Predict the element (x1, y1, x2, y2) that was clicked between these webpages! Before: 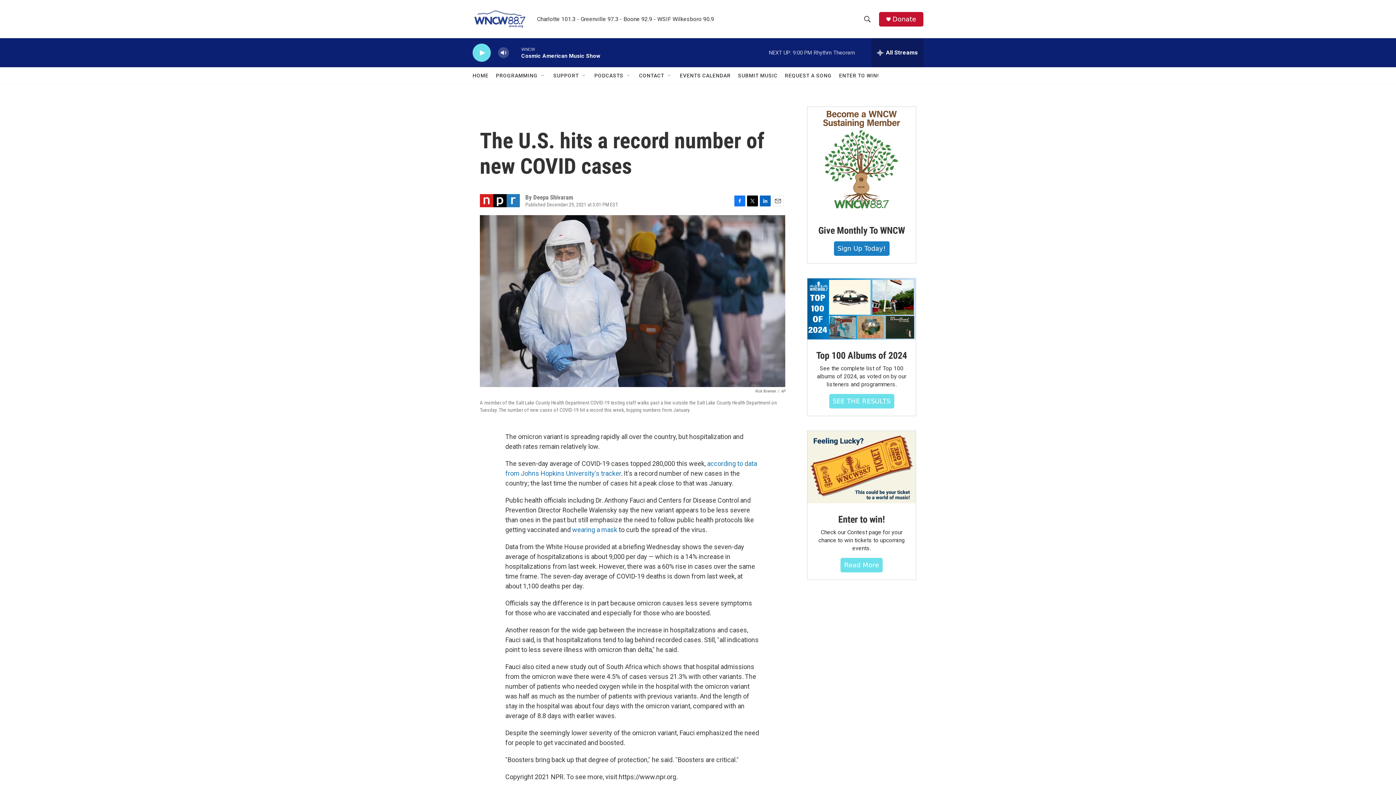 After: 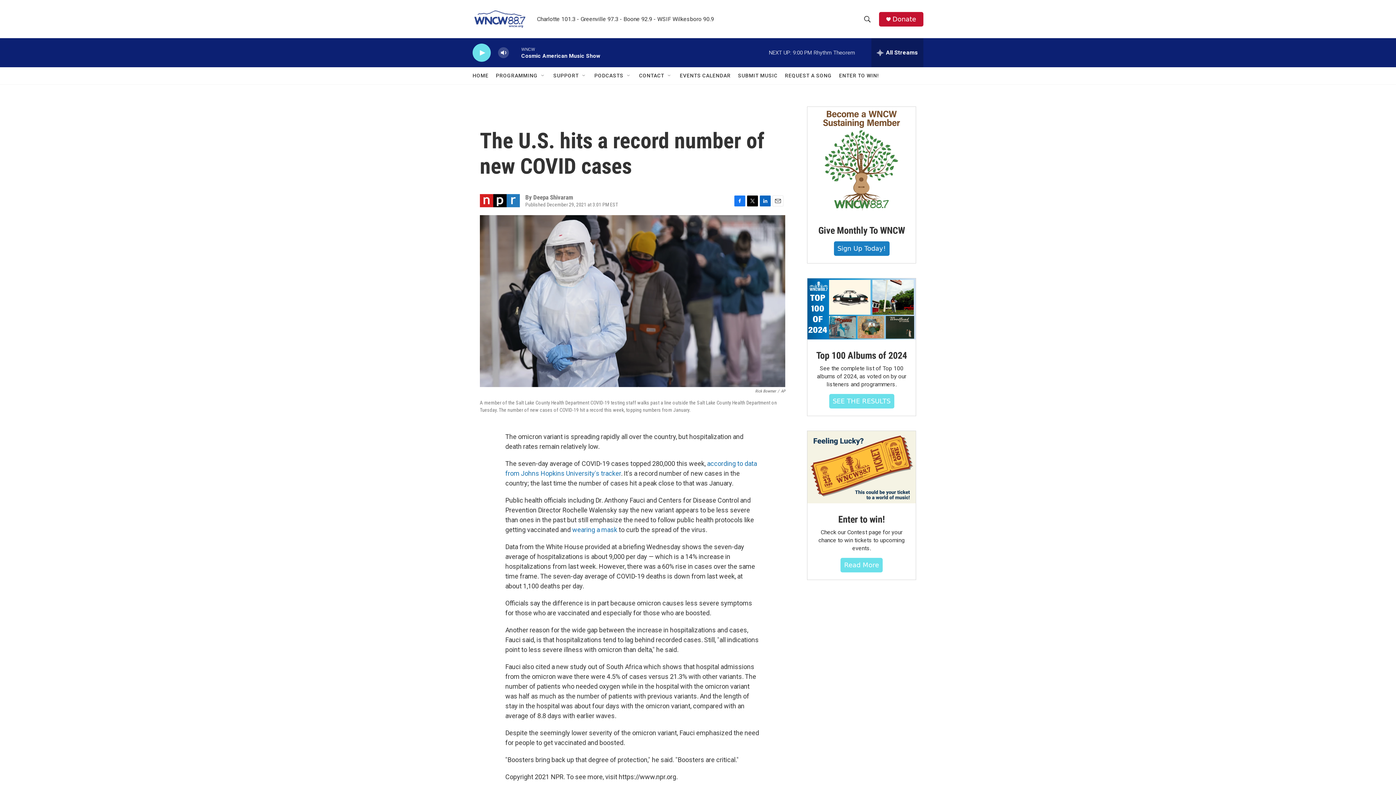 Action: bbox: (734, 195, 745, 206) label: Facebook